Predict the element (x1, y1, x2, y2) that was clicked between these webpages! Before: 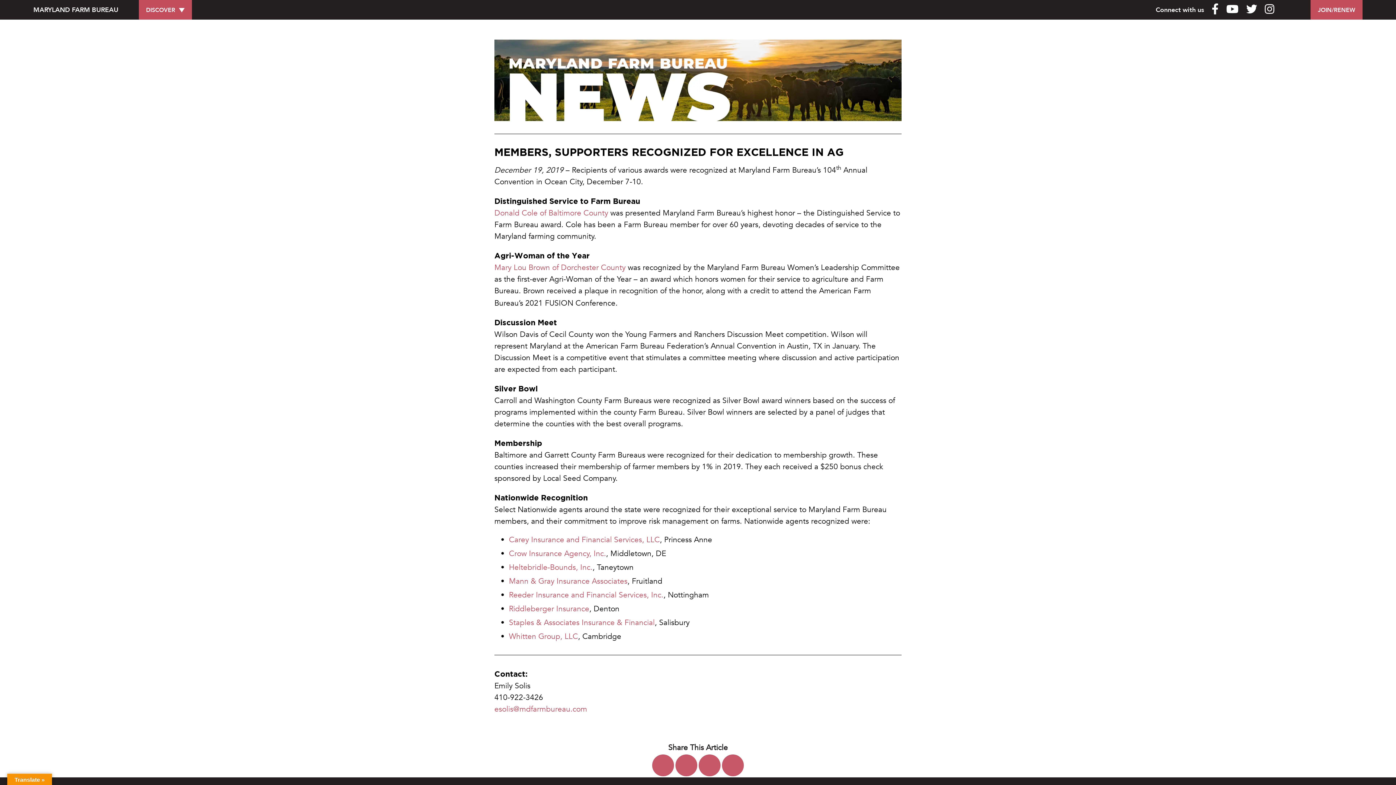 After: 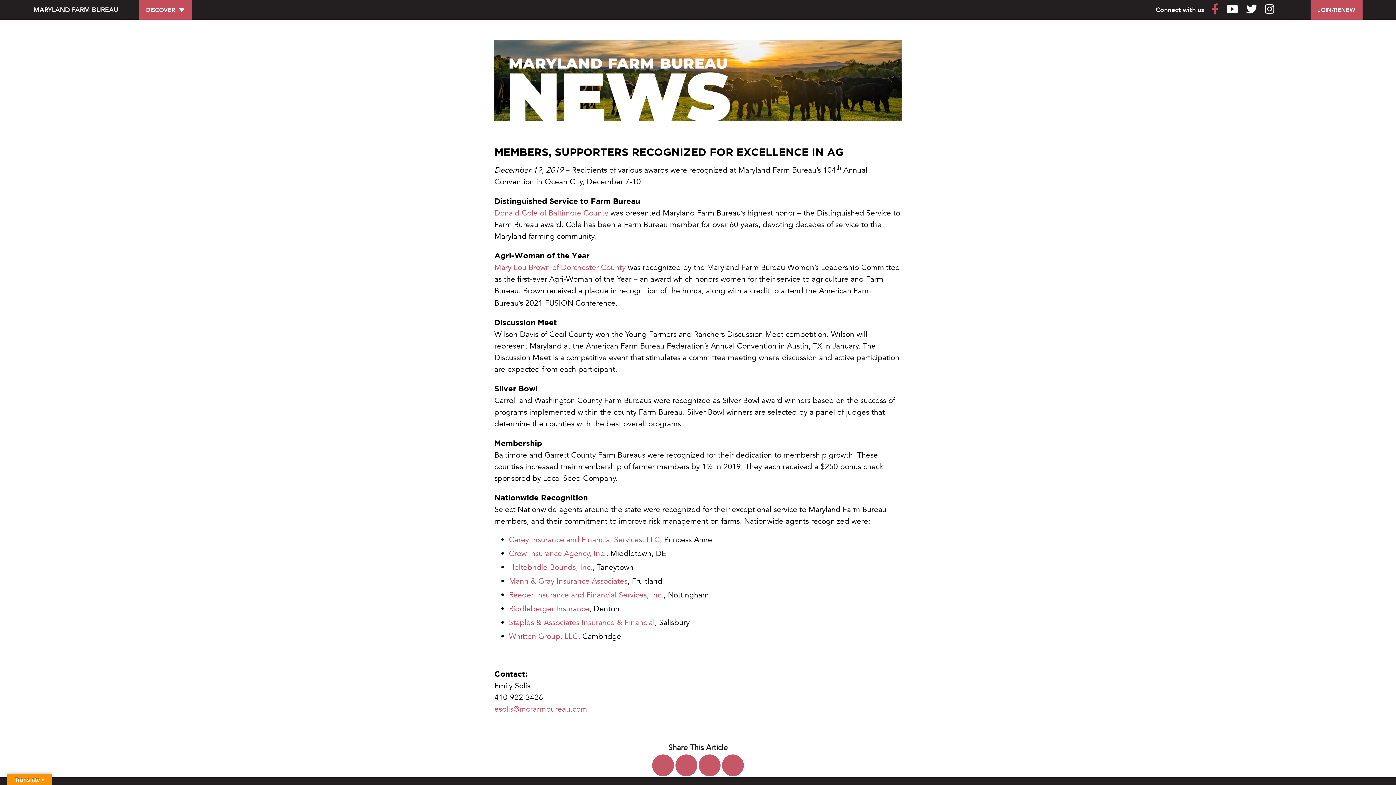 Action: bbox: (1212, 1, 1218, 17)